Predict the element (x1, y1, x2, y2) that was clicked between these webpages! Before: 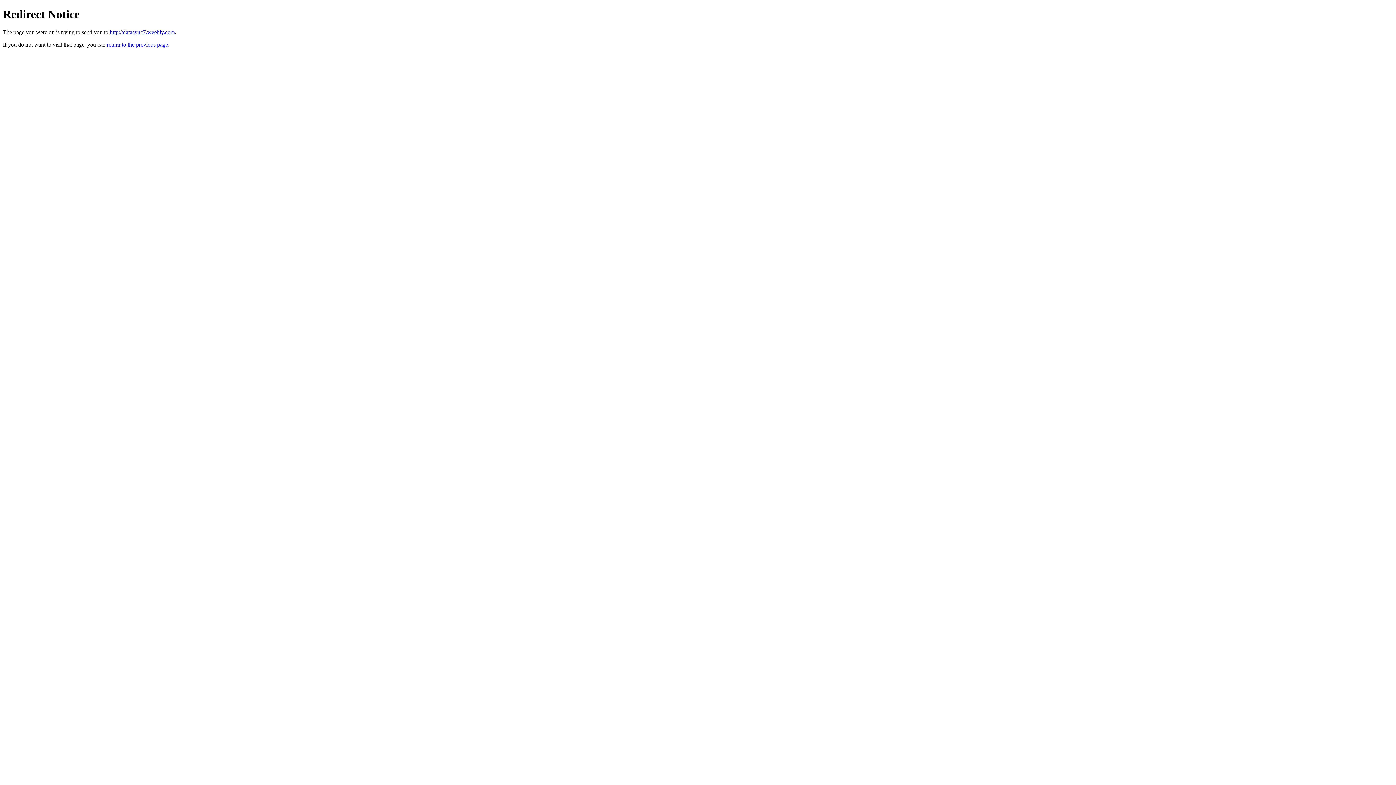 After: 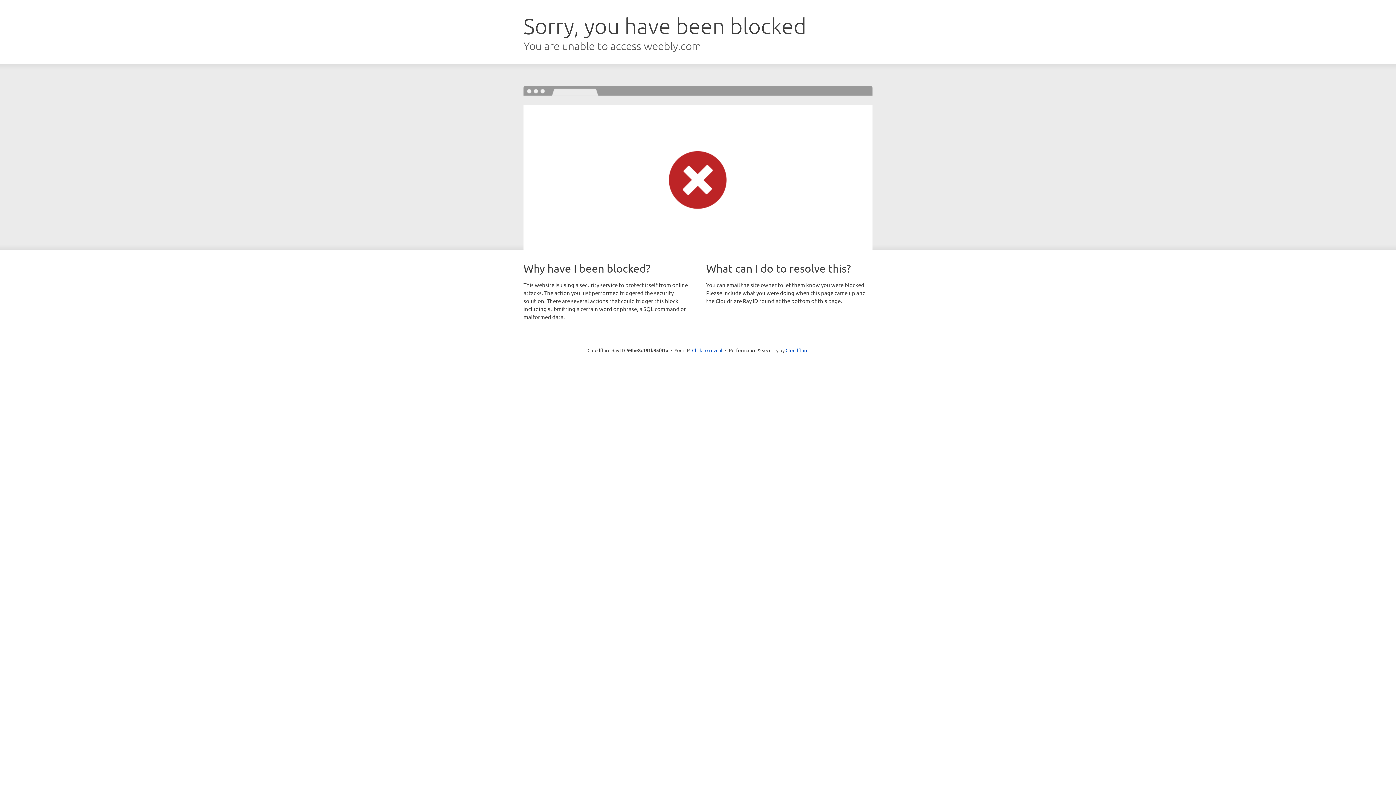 Action: bbox: (109, 29, 174, 35) label: http://datasync7.weebly.com